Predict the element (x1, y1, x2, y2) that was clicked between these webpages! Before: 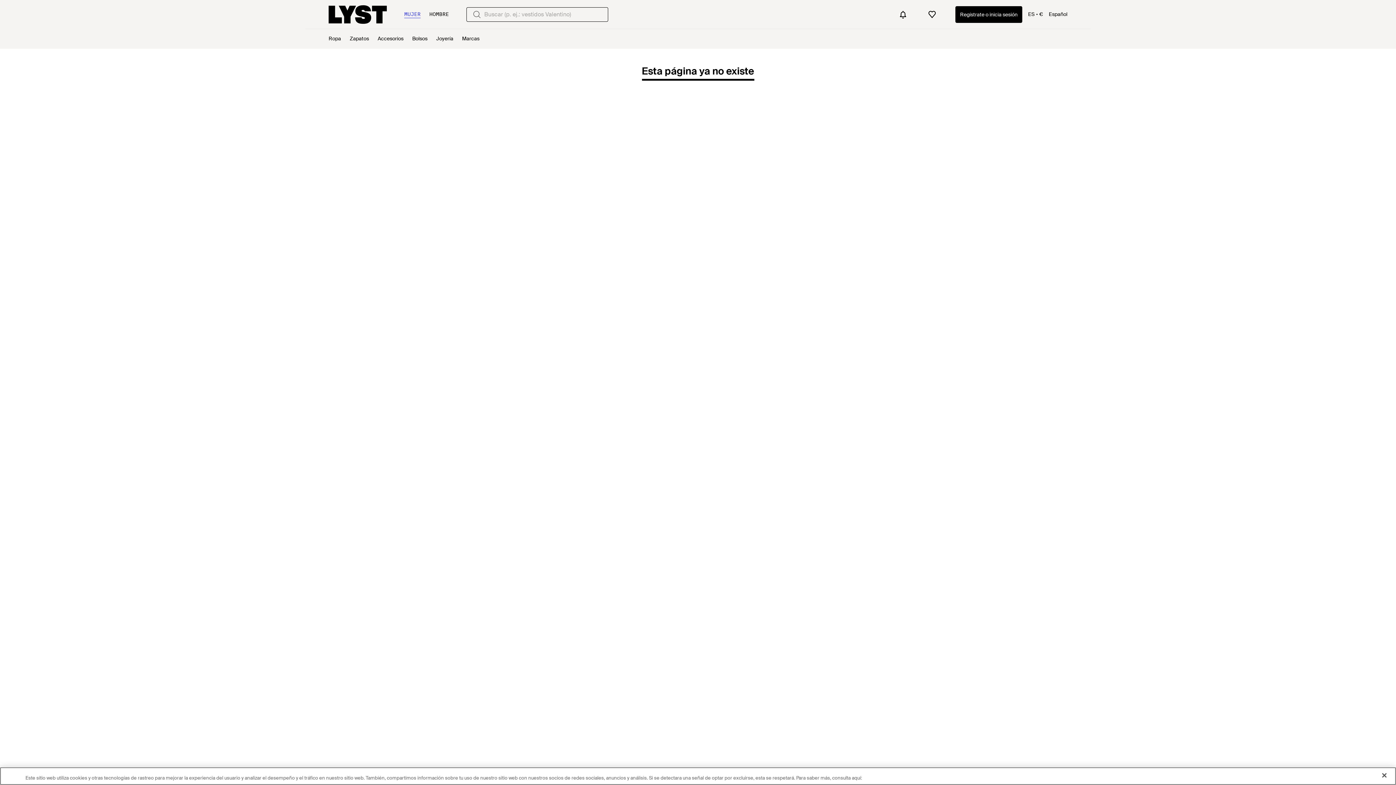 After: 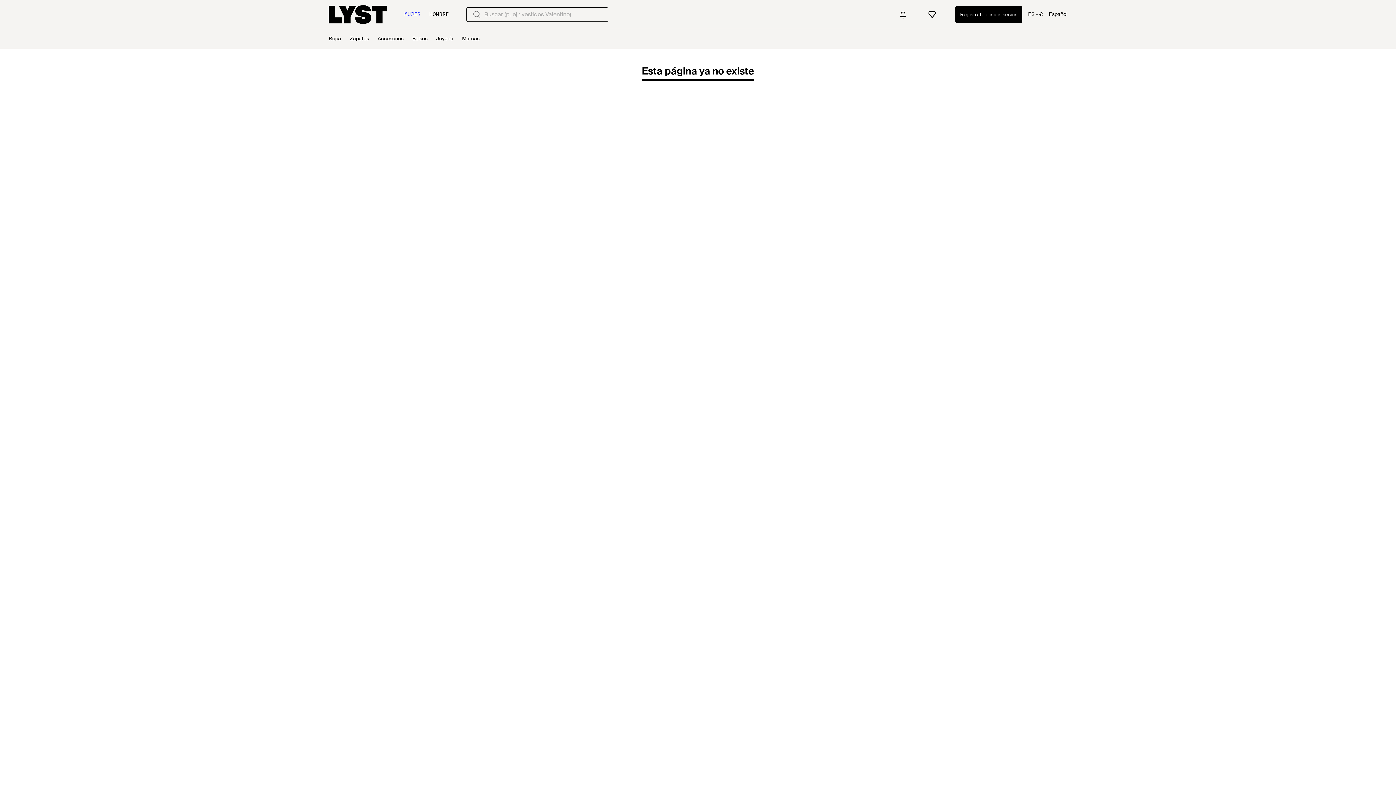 Action: label: Cerrar bbox: (1376, 767, 1392, 783)